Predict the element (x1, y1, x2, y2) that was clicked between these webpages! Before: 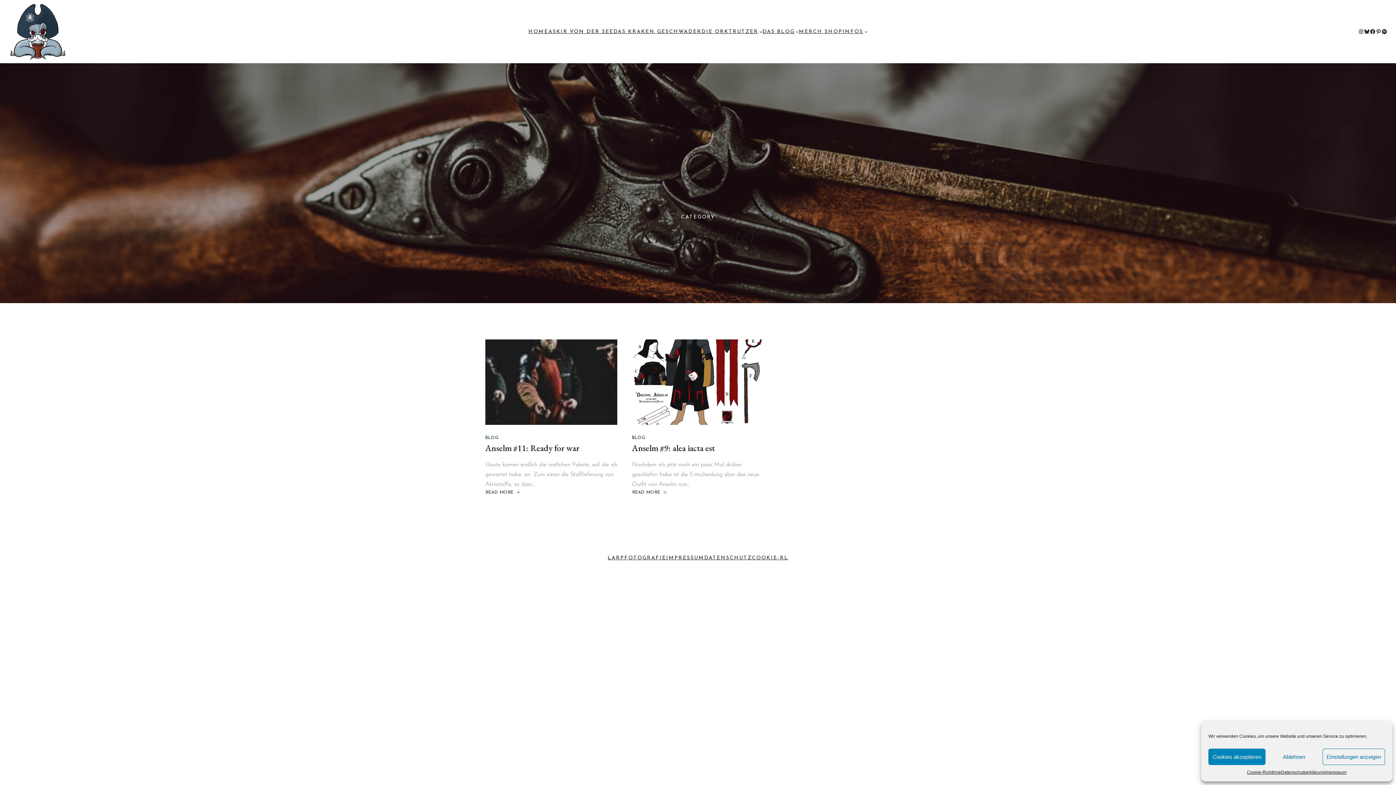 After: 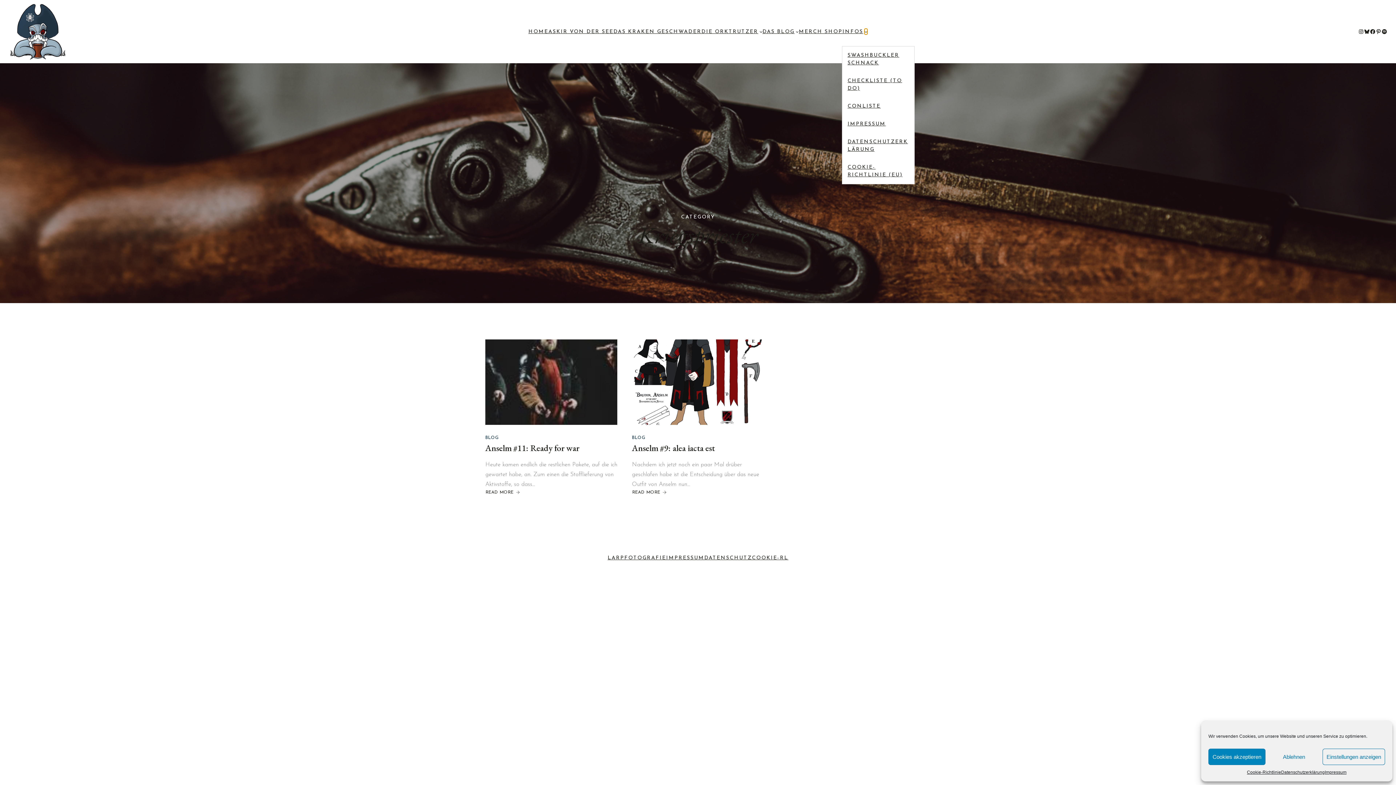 Action: bbox: (864, 30, 867, 33) label: Untermenü von Infos